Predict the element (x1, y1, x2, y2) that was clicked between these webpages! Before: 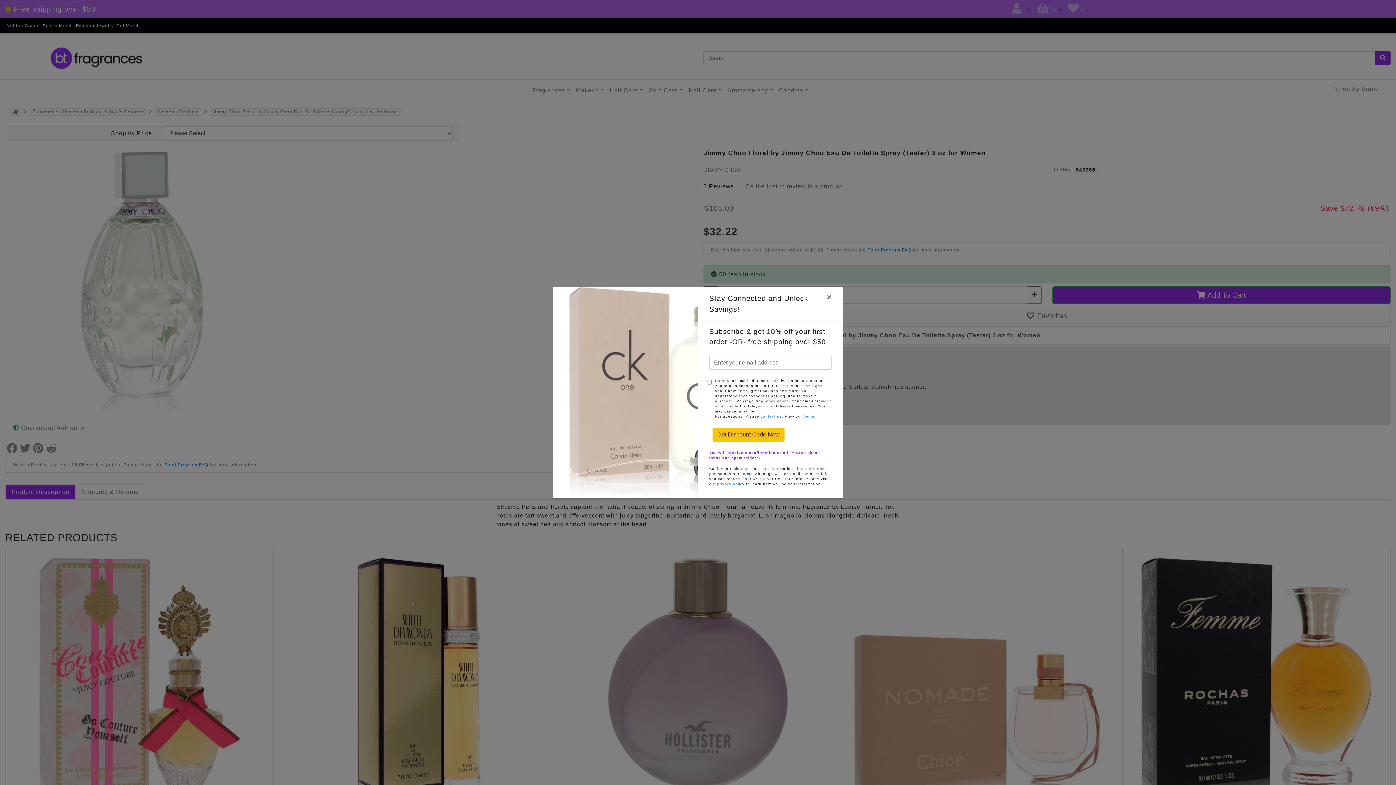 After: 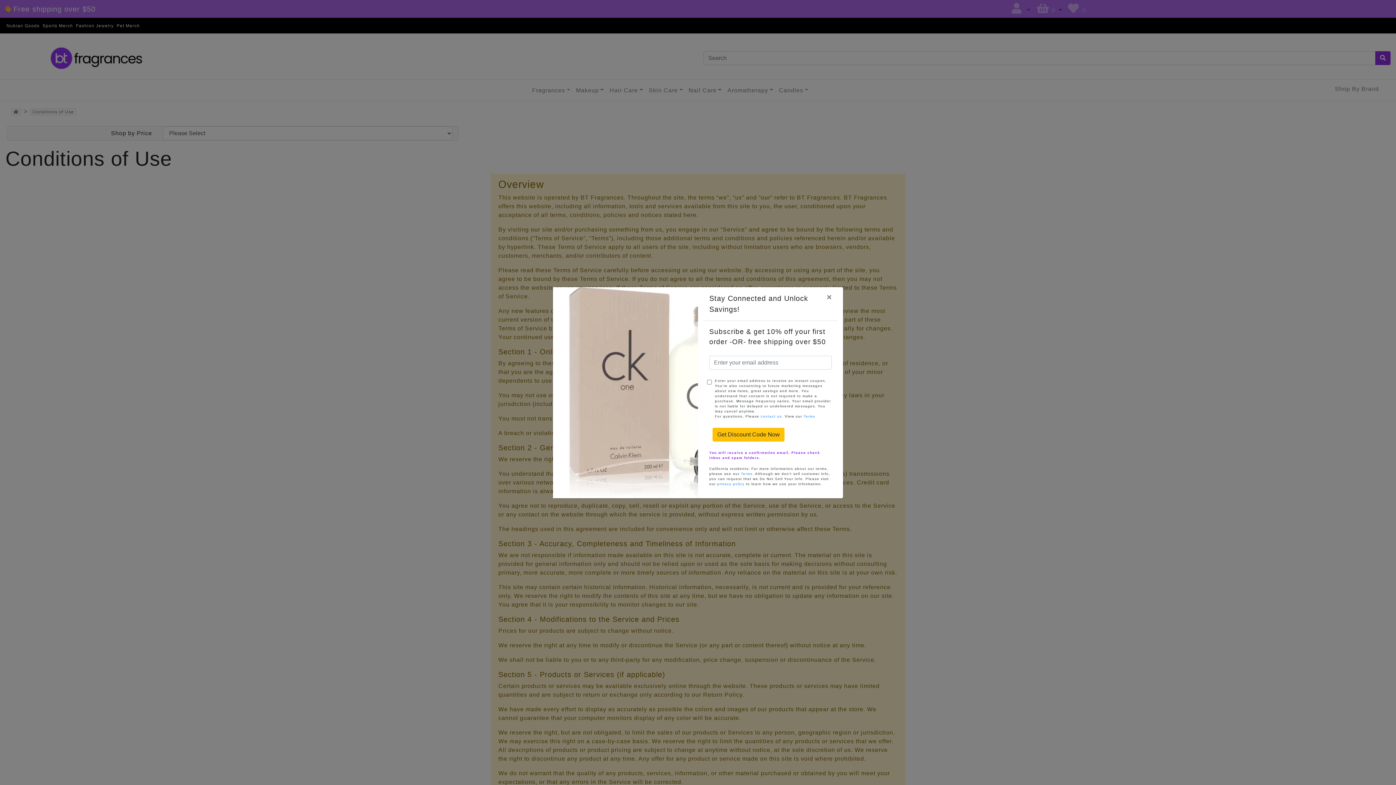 Action: label: Terms bbox: (741, 471, 752, 475)